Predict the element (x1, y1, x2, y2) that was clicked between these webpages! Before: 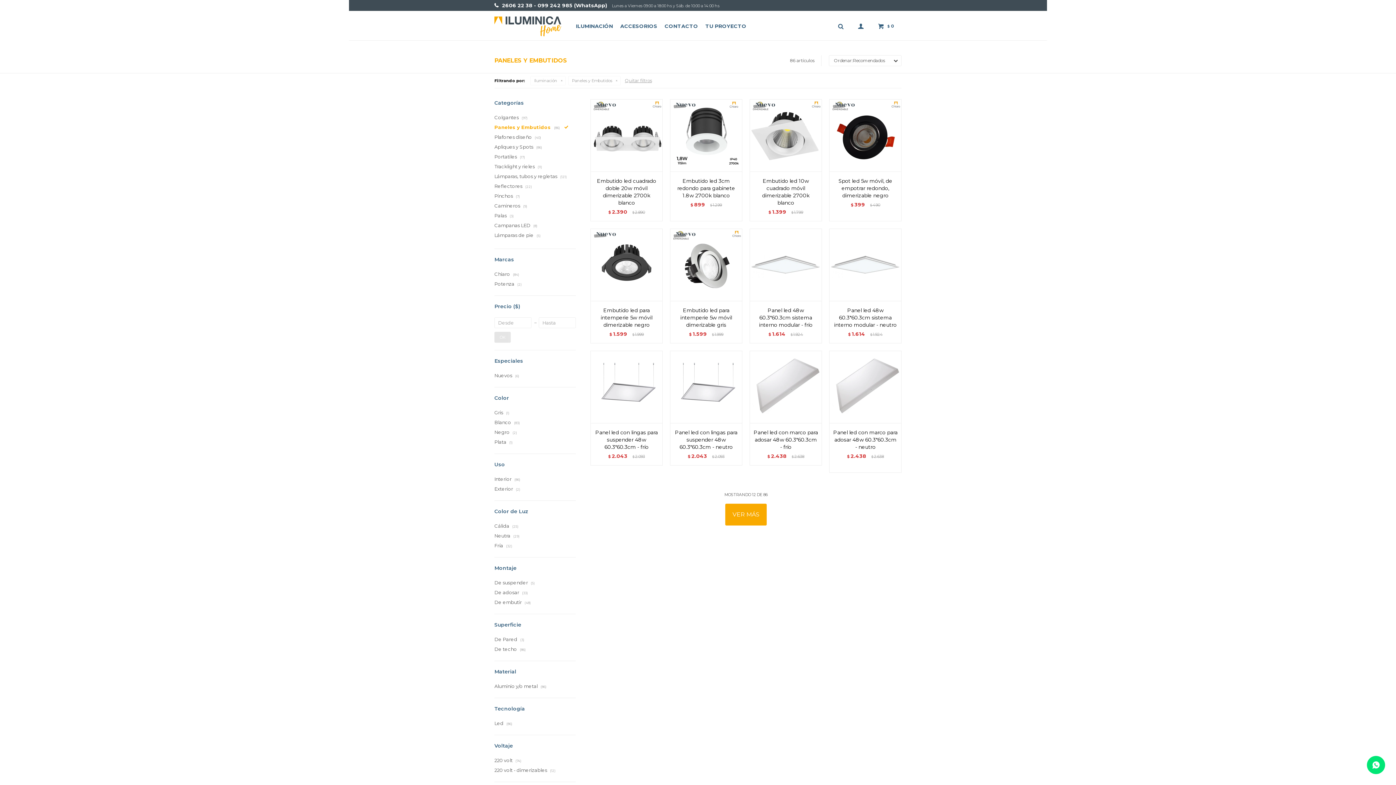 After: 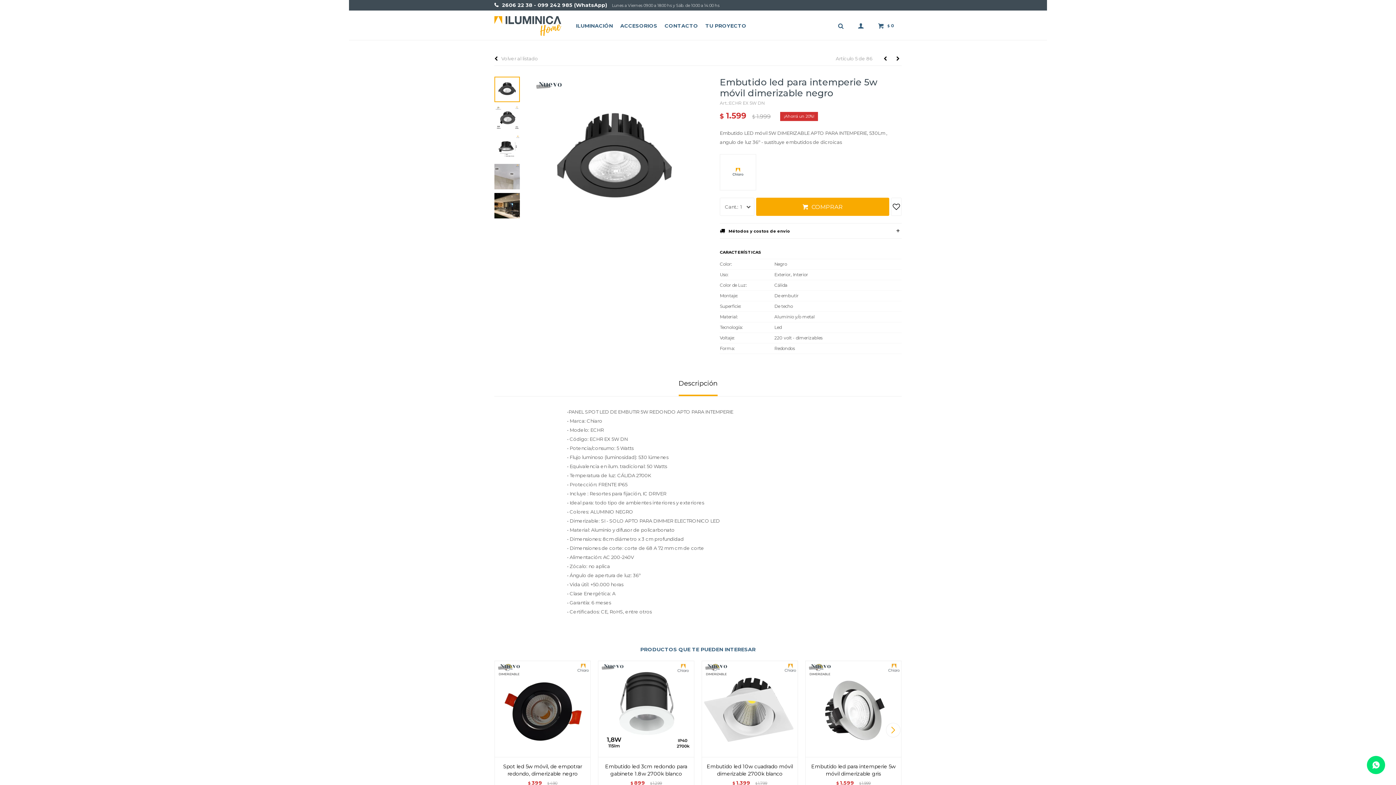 Action: bbox: (594, 306, 659, 328) label: Embutido led para intemperie 5w móvil dimerizable negro